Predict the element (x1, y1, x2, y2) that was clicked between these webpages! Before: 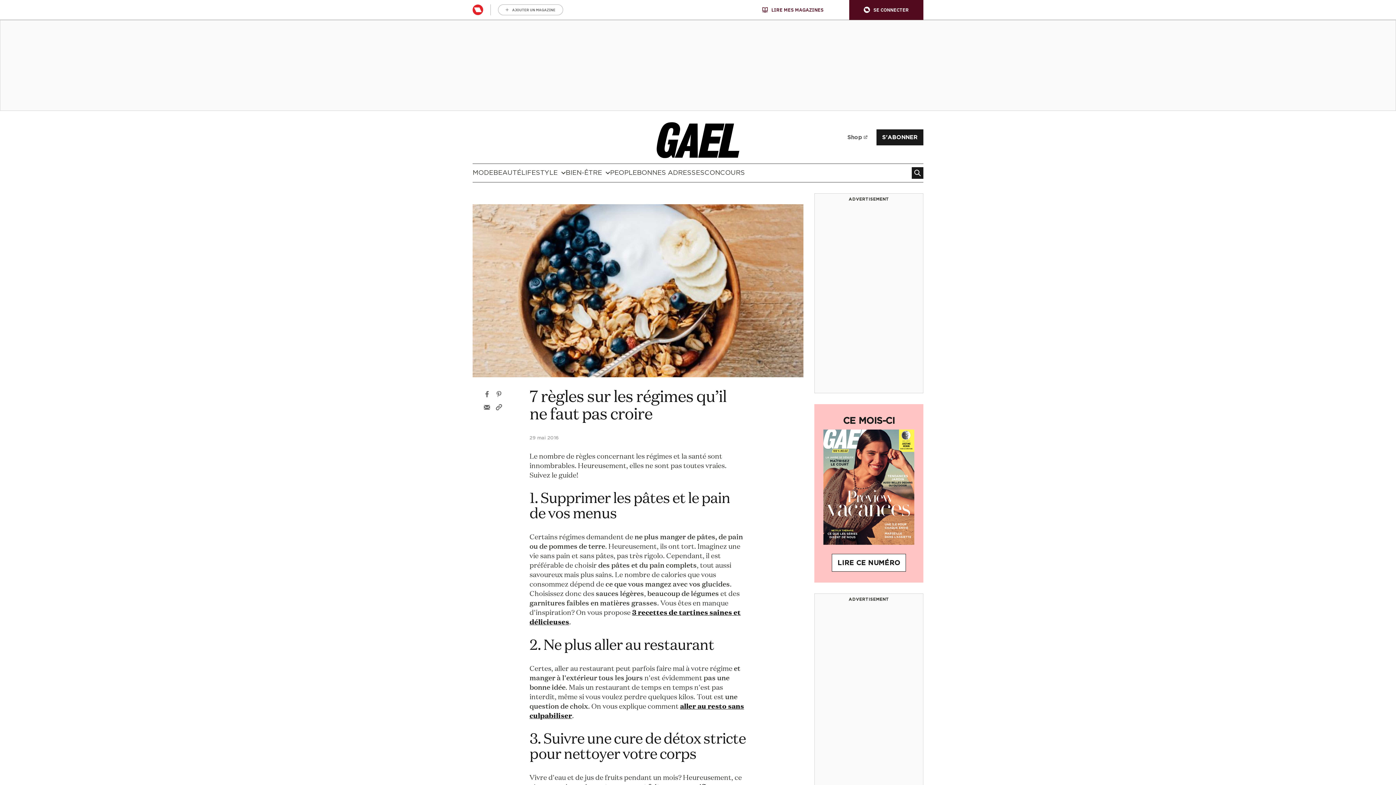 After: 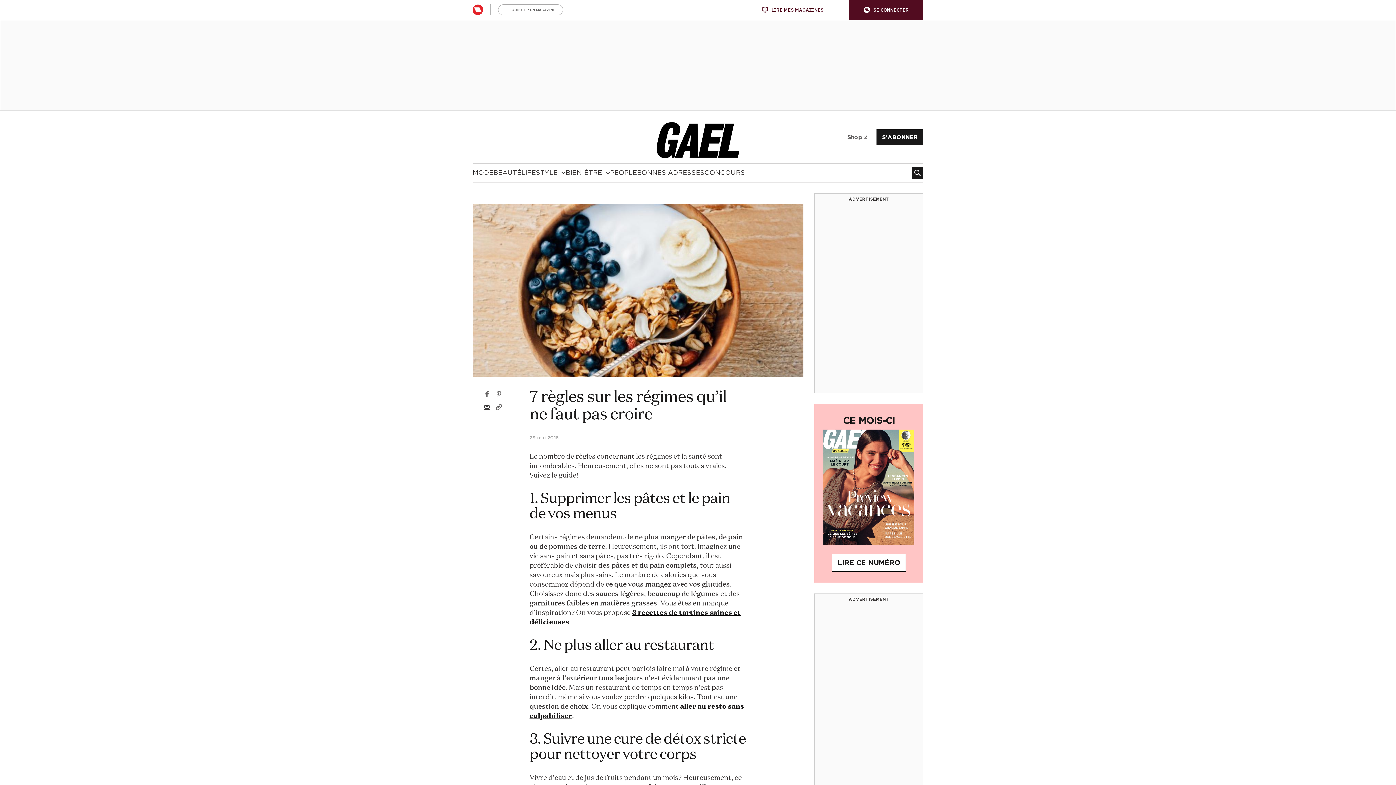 Action: bbox: (483, 403, 490, 410) label: Email dit artikel